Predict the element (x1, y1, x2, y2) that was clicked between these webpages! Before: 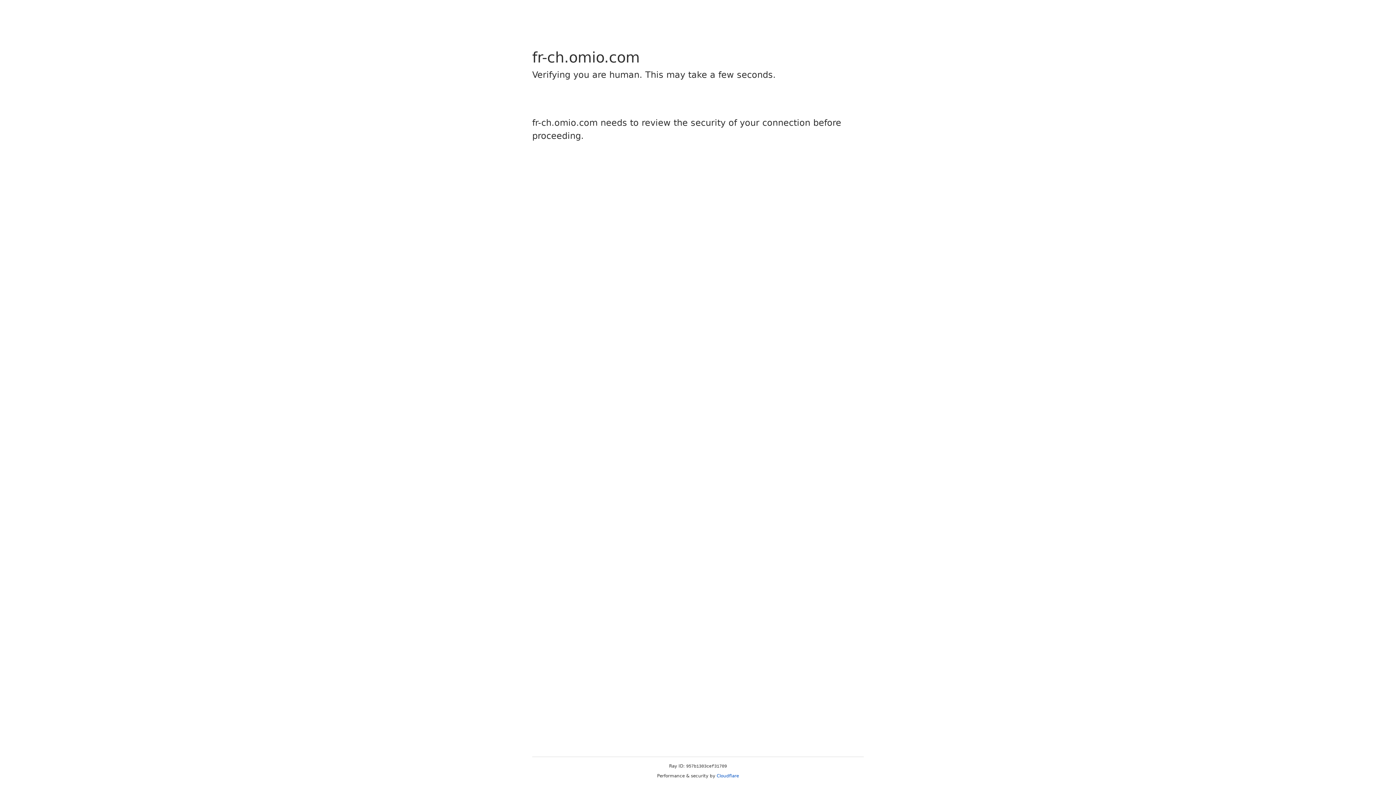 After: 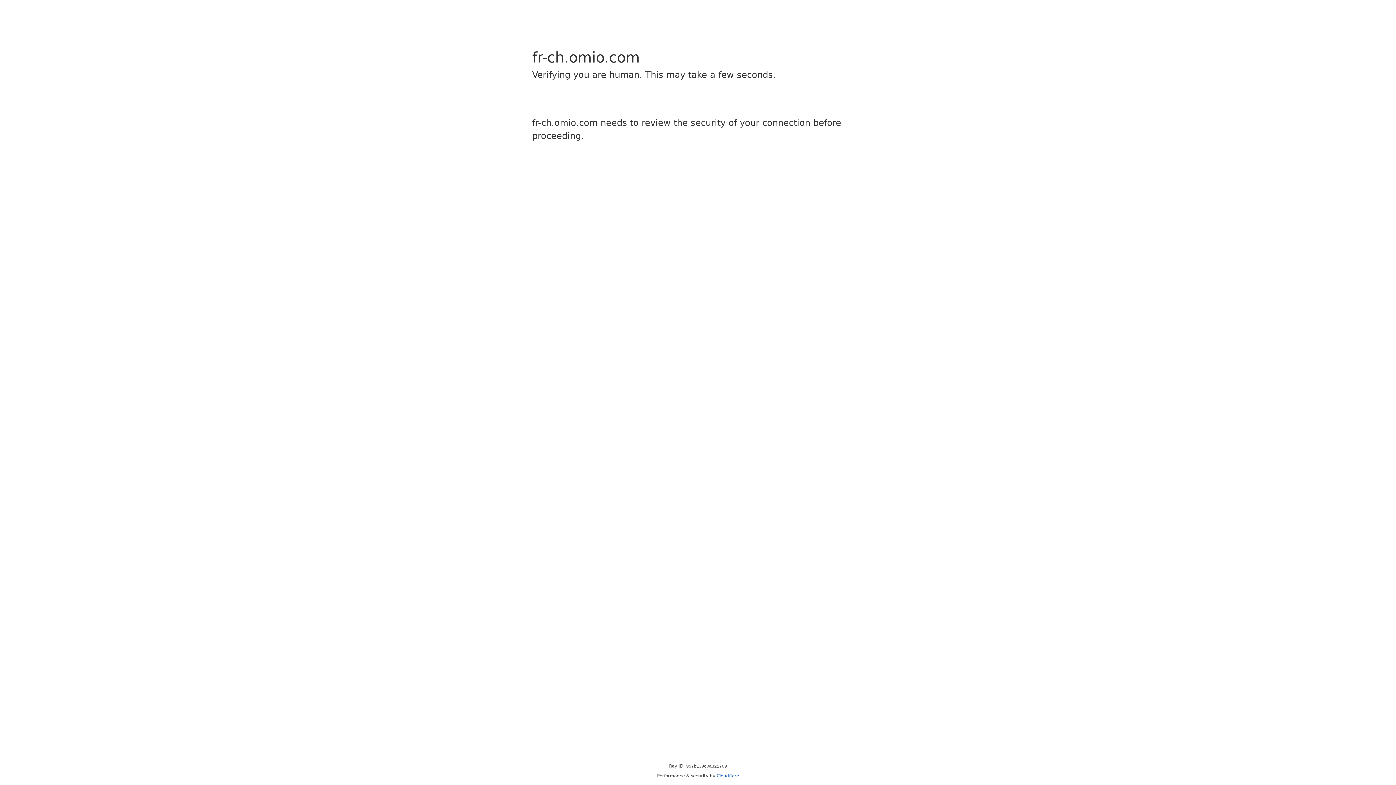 Action: label: Cloudflare bbox: (716, 773, 739, 778)